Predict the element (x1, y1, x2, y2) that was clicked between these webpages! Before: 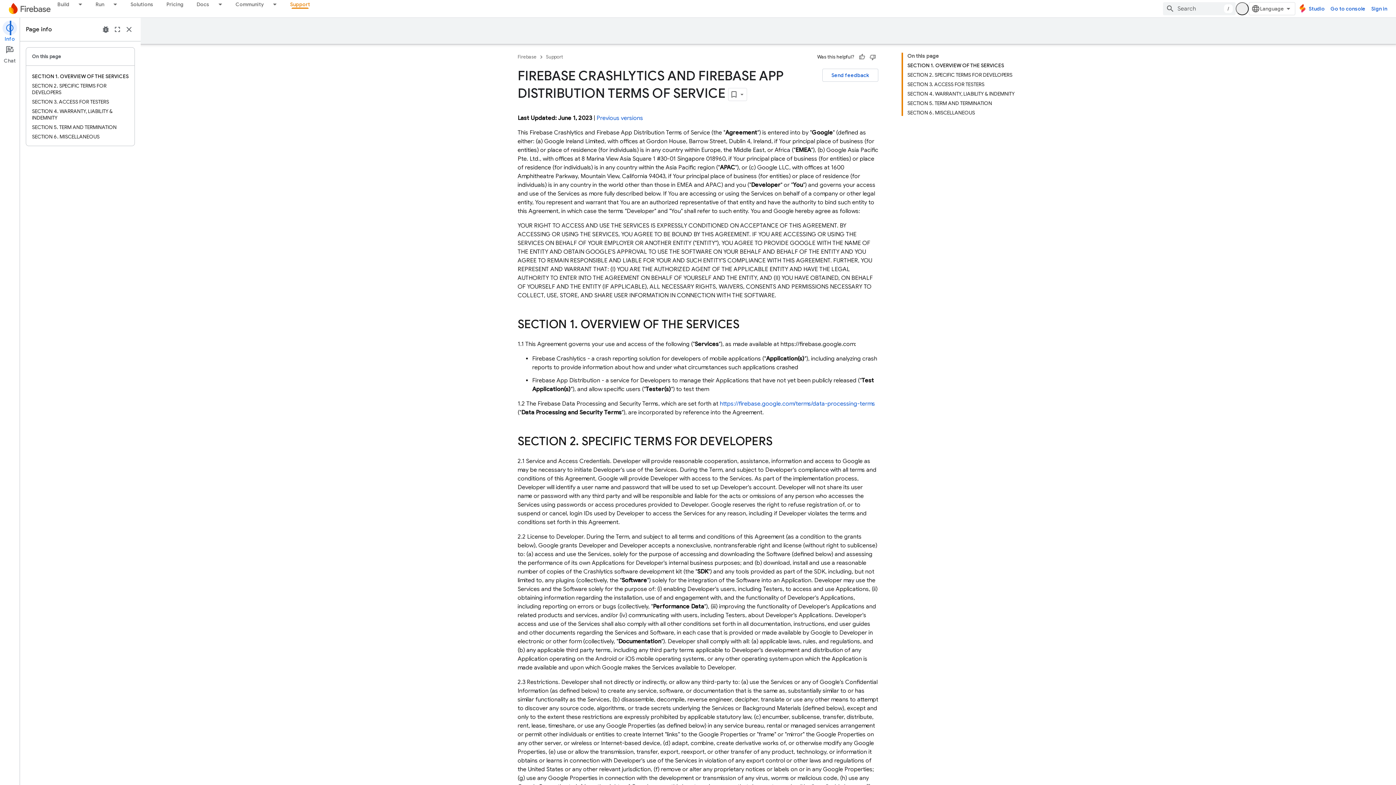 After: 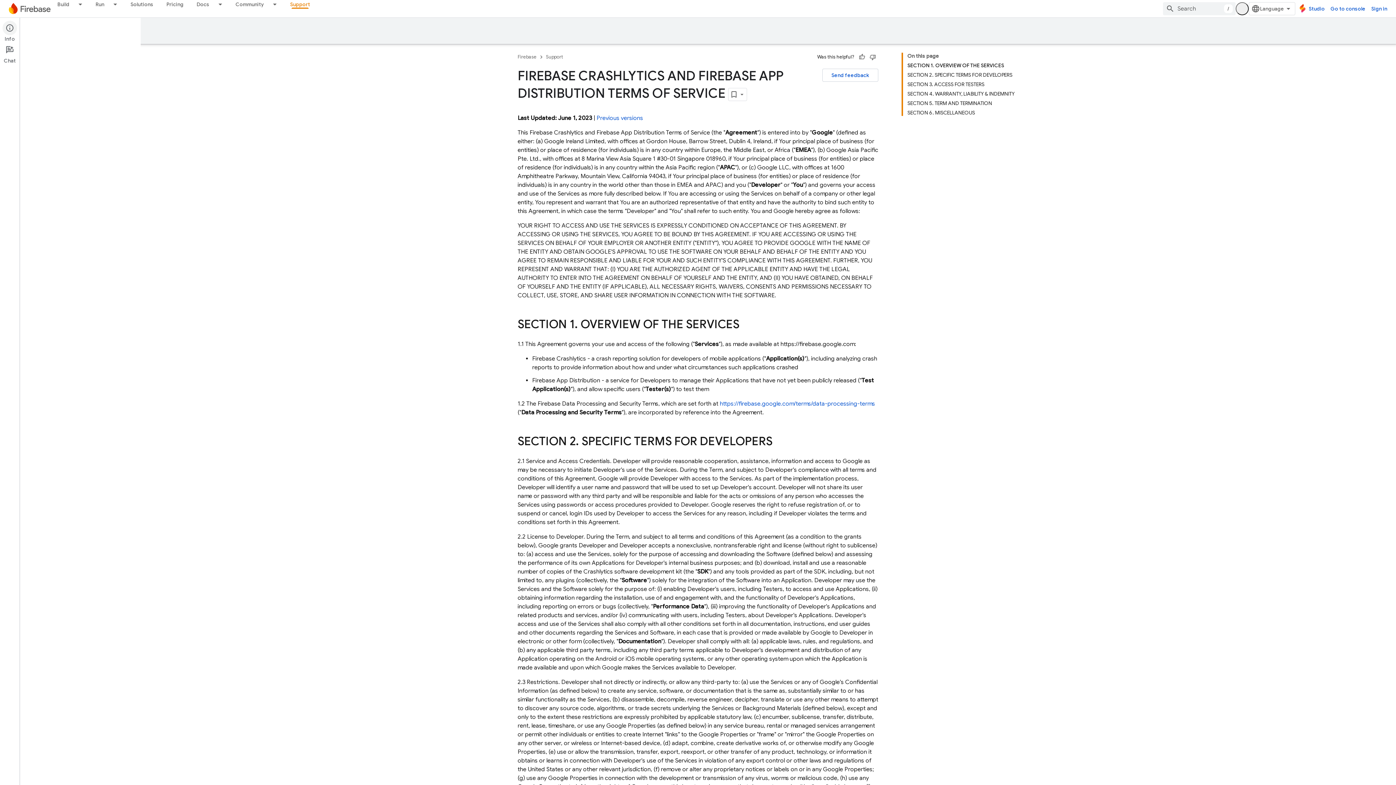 Action: bbox: (0, 20, 19, 42) label: Info